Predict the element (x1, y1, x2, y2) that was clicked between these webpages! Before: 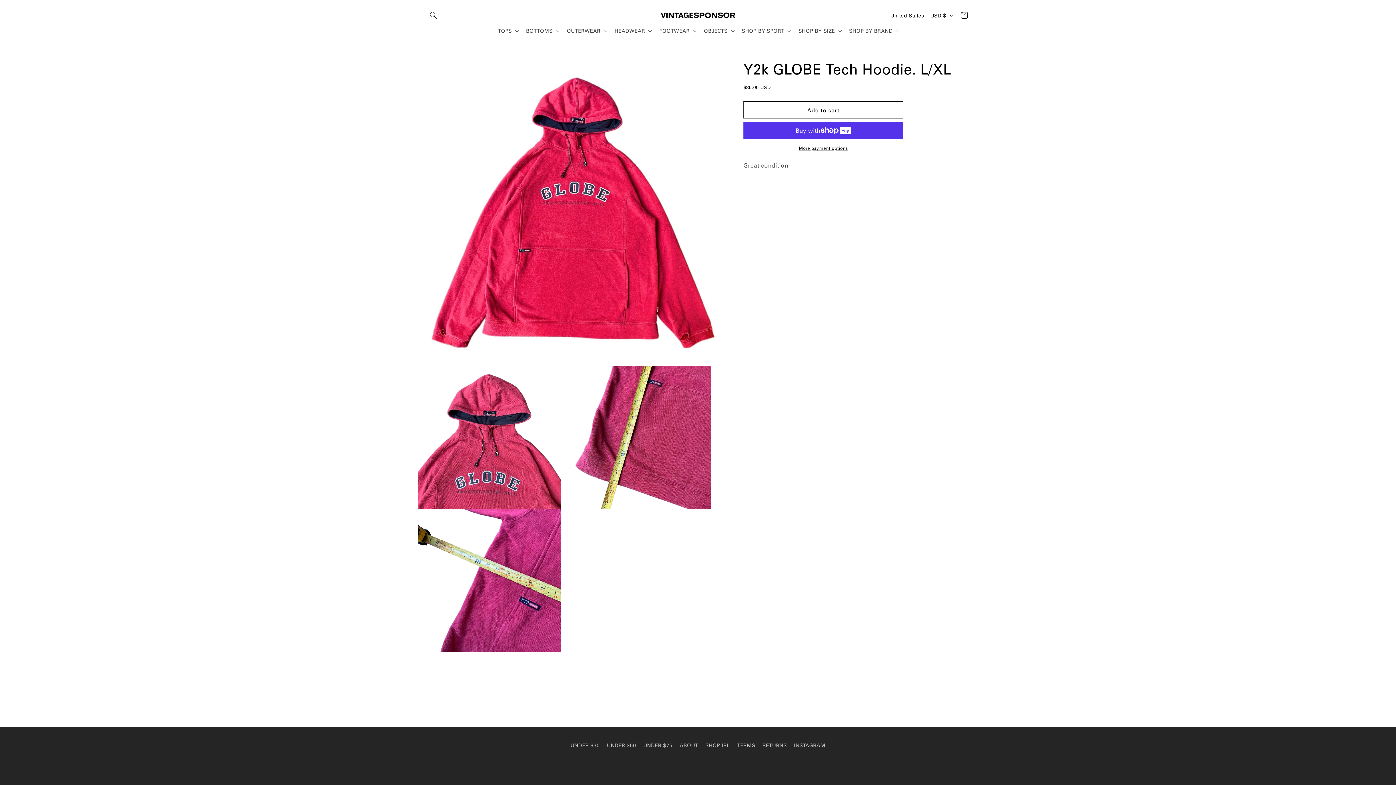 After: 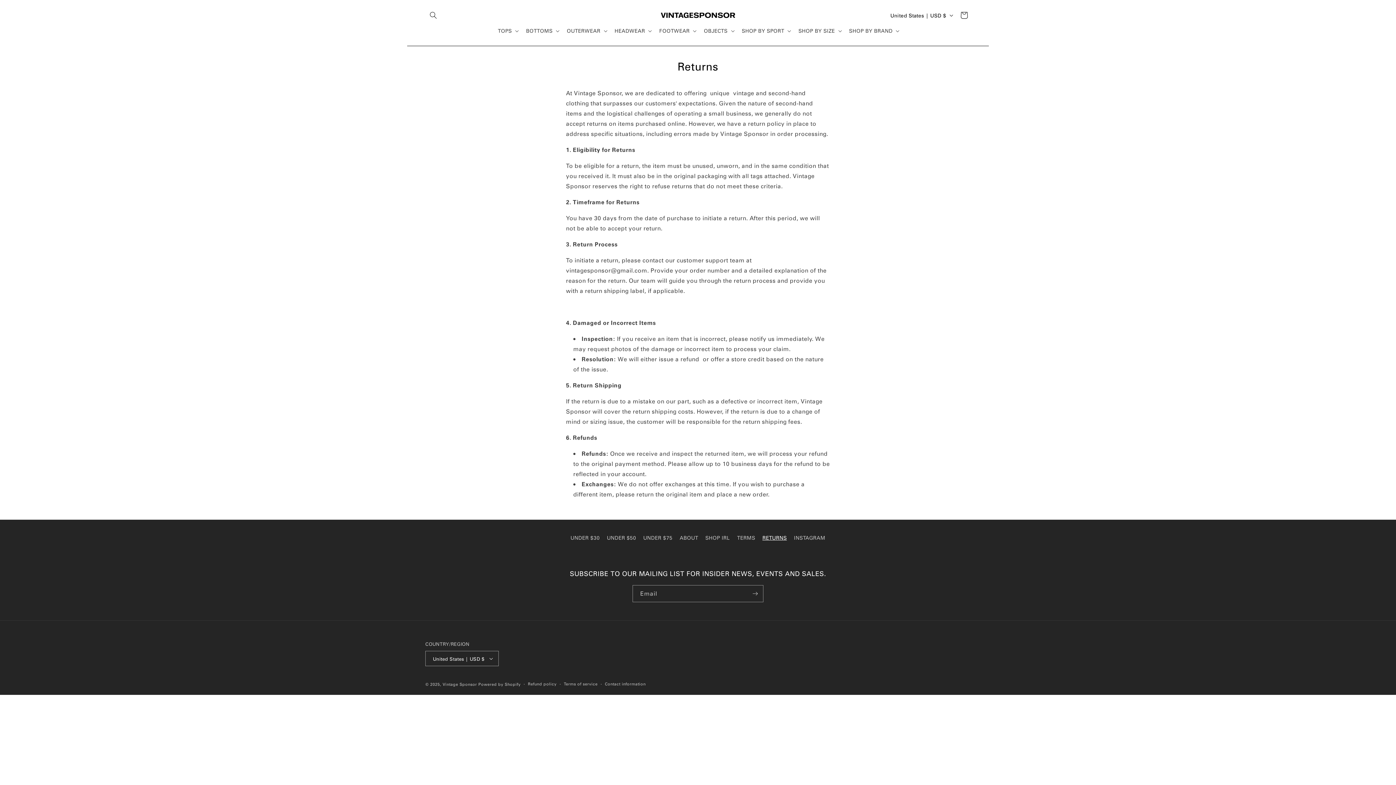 Action: bbox: (762, 739, 787, 752) label: RETURNS